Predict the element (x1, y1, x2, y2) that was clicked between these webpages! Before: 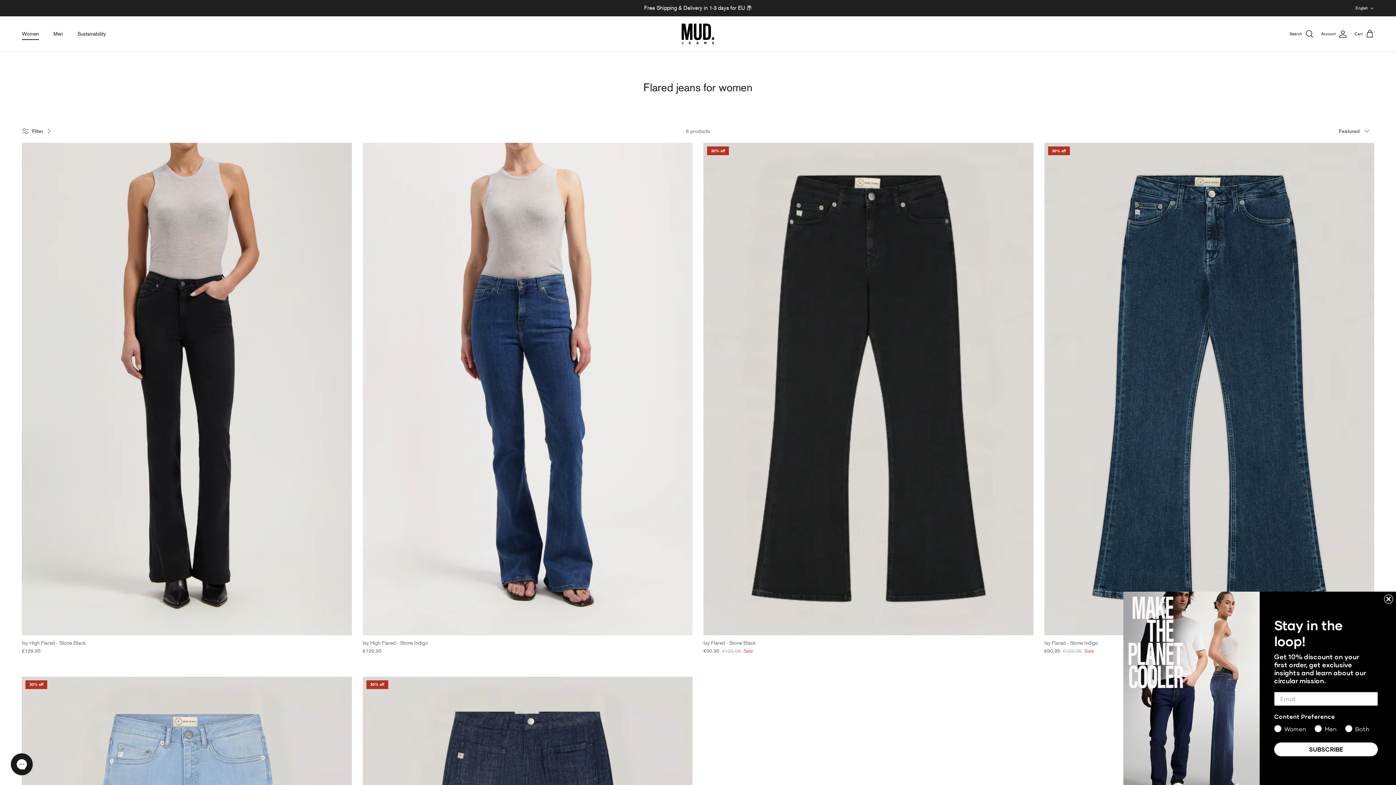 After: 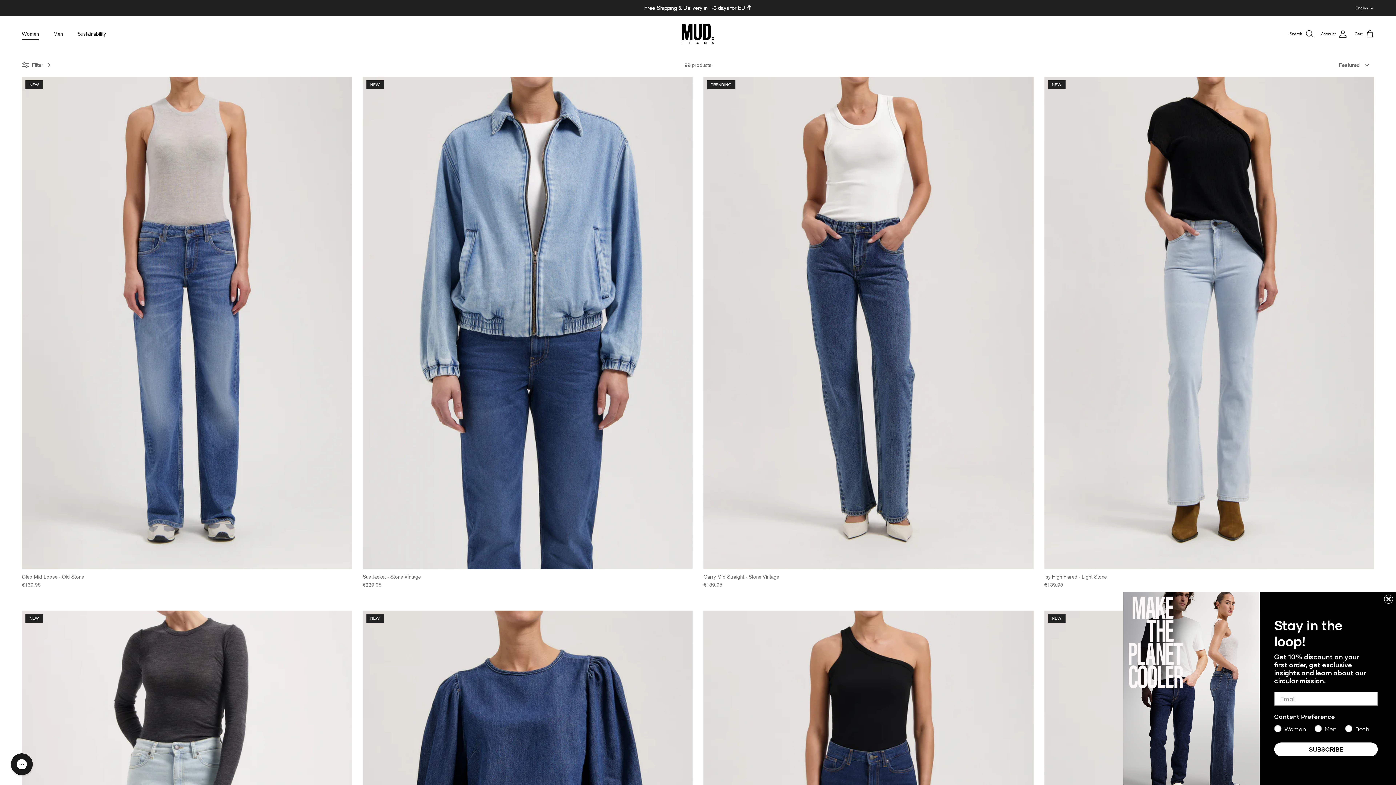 Action: bbox: (15, 22, 45, 45) label: Women